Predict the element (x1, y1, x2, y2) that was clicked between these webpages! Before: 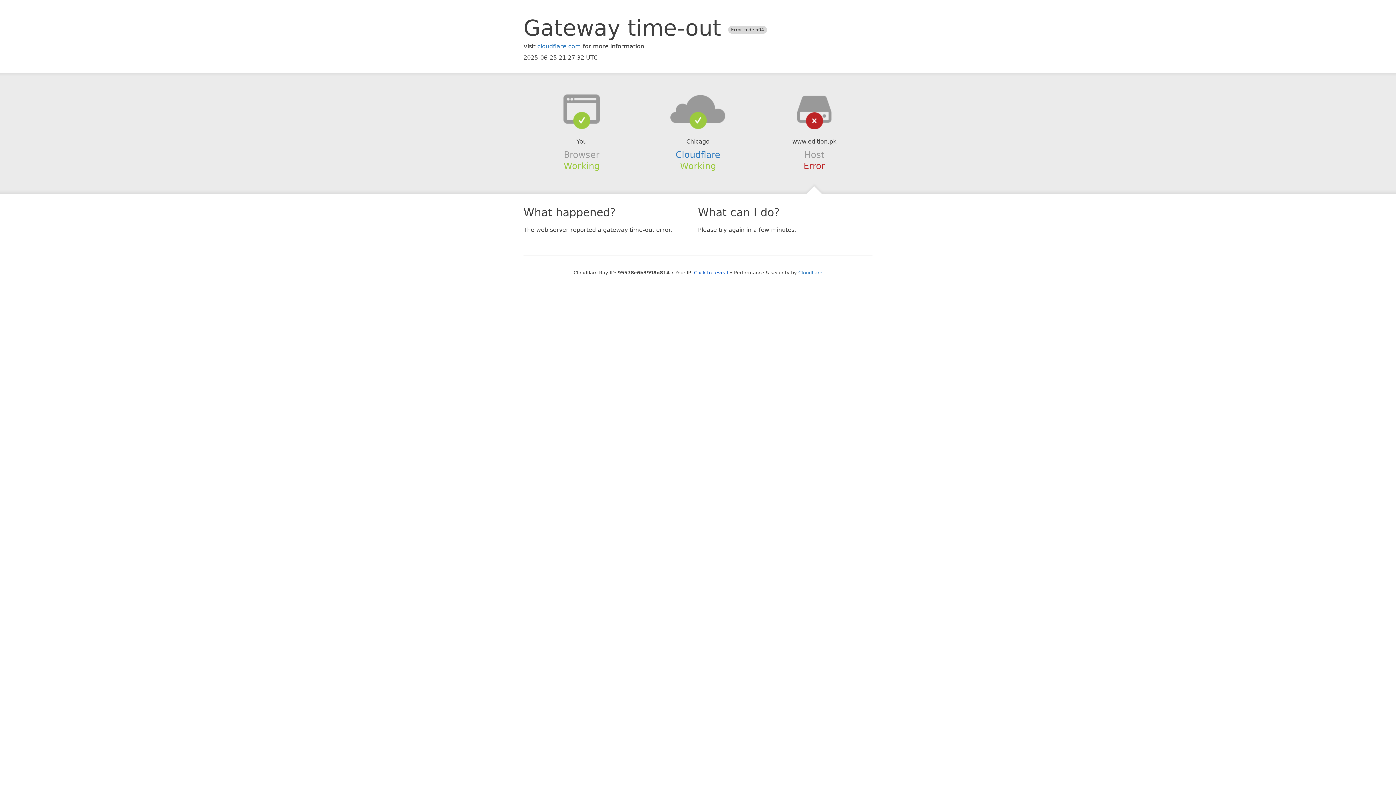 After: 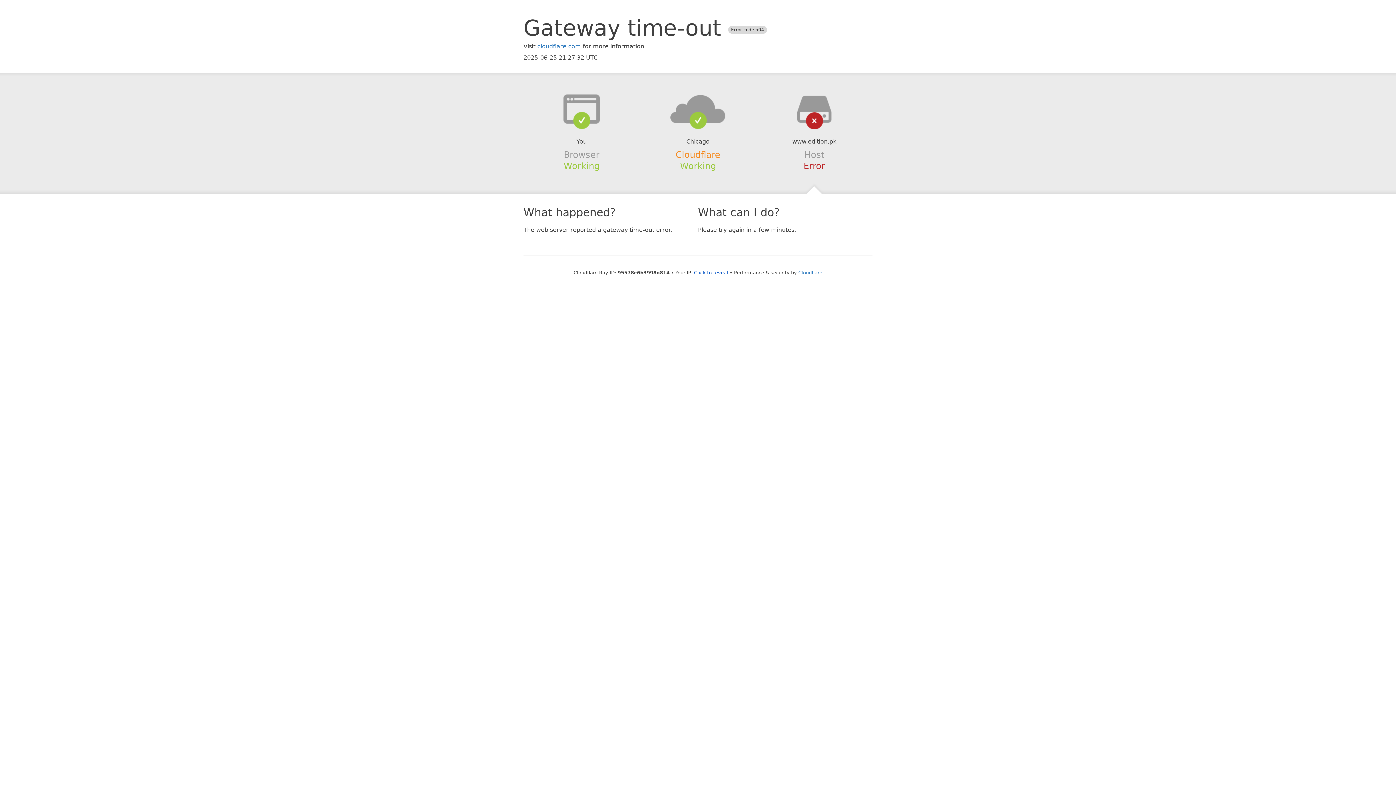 Action: label: Cloudflare bbox: (675, 149, 720, 159)